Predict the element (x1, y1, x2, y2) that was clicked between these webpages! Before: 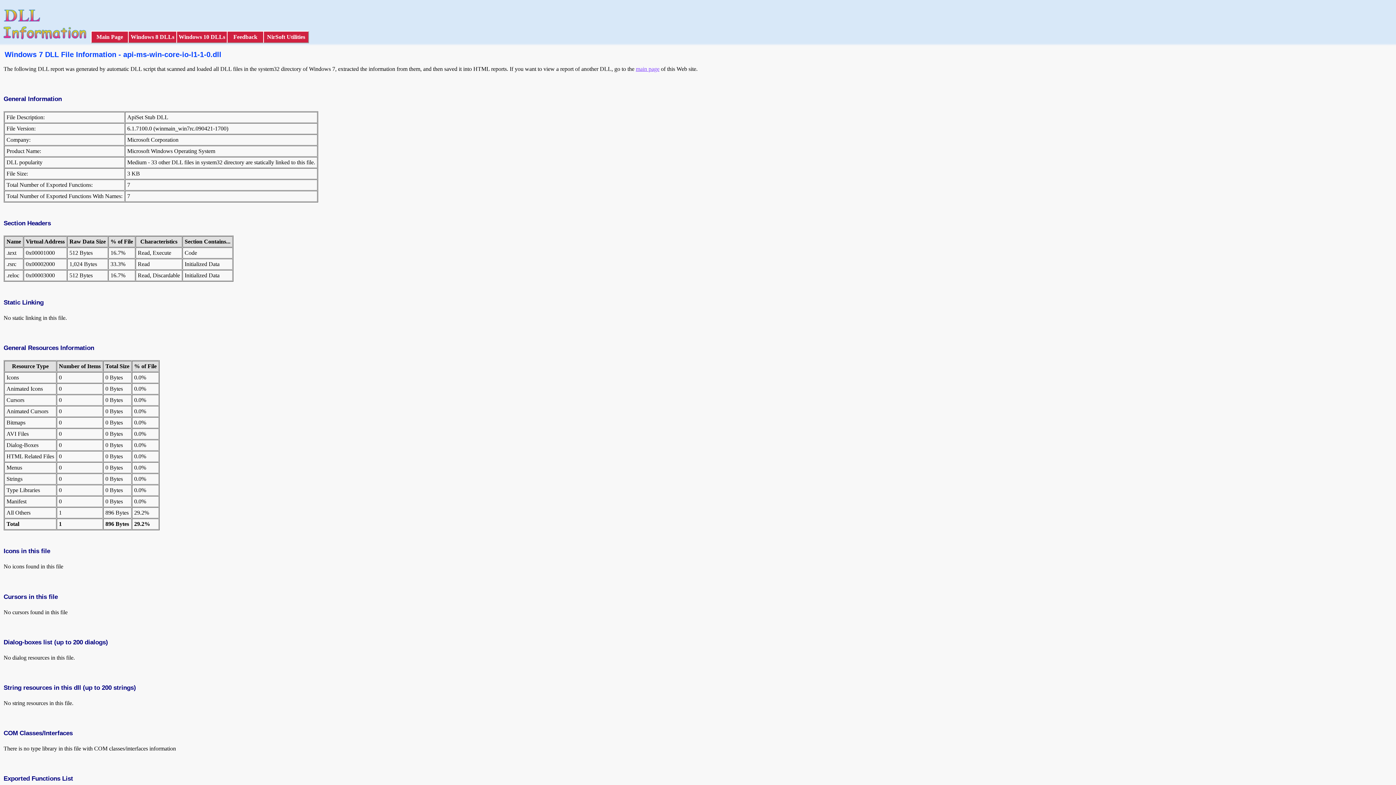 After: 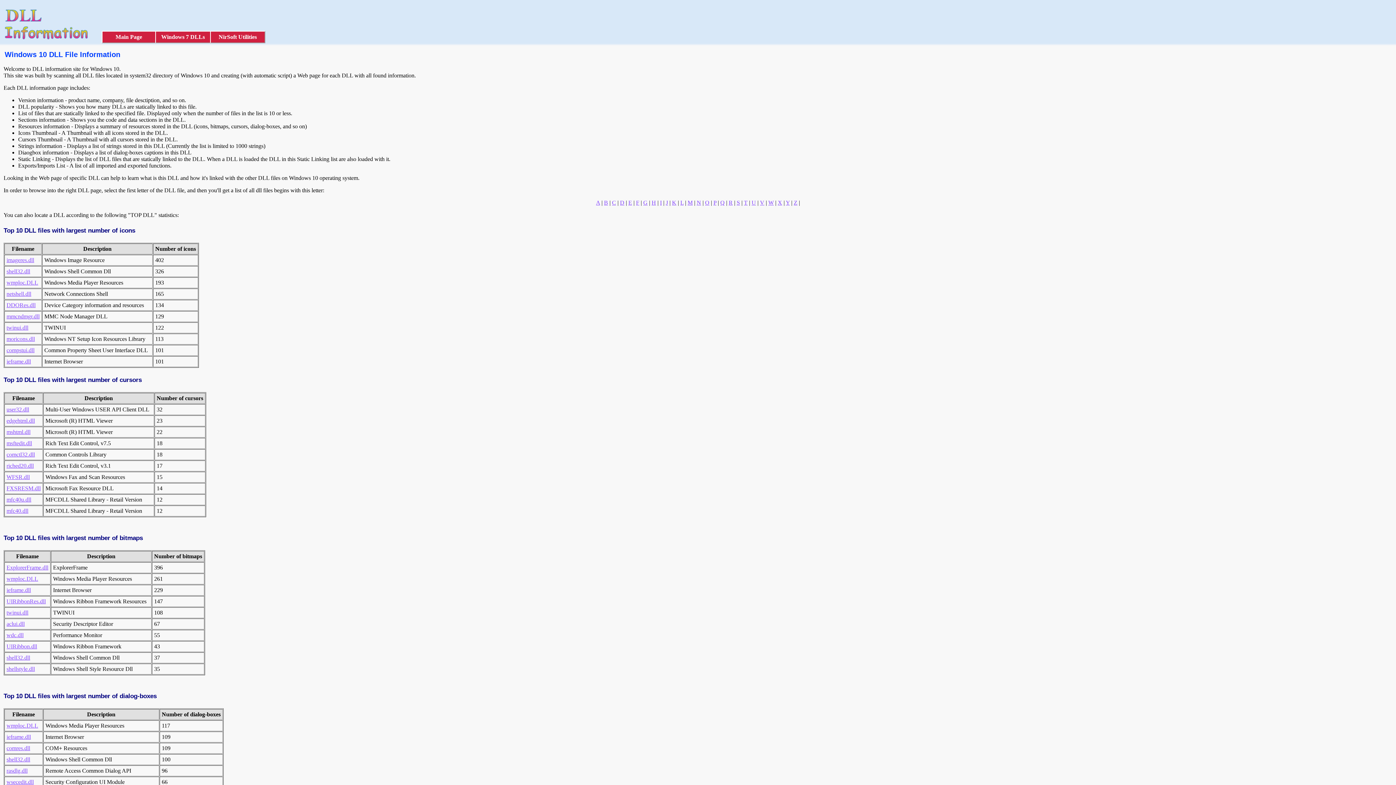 Action: bbox: (178, 33, 225, 40) label: Windows 10 DLLs